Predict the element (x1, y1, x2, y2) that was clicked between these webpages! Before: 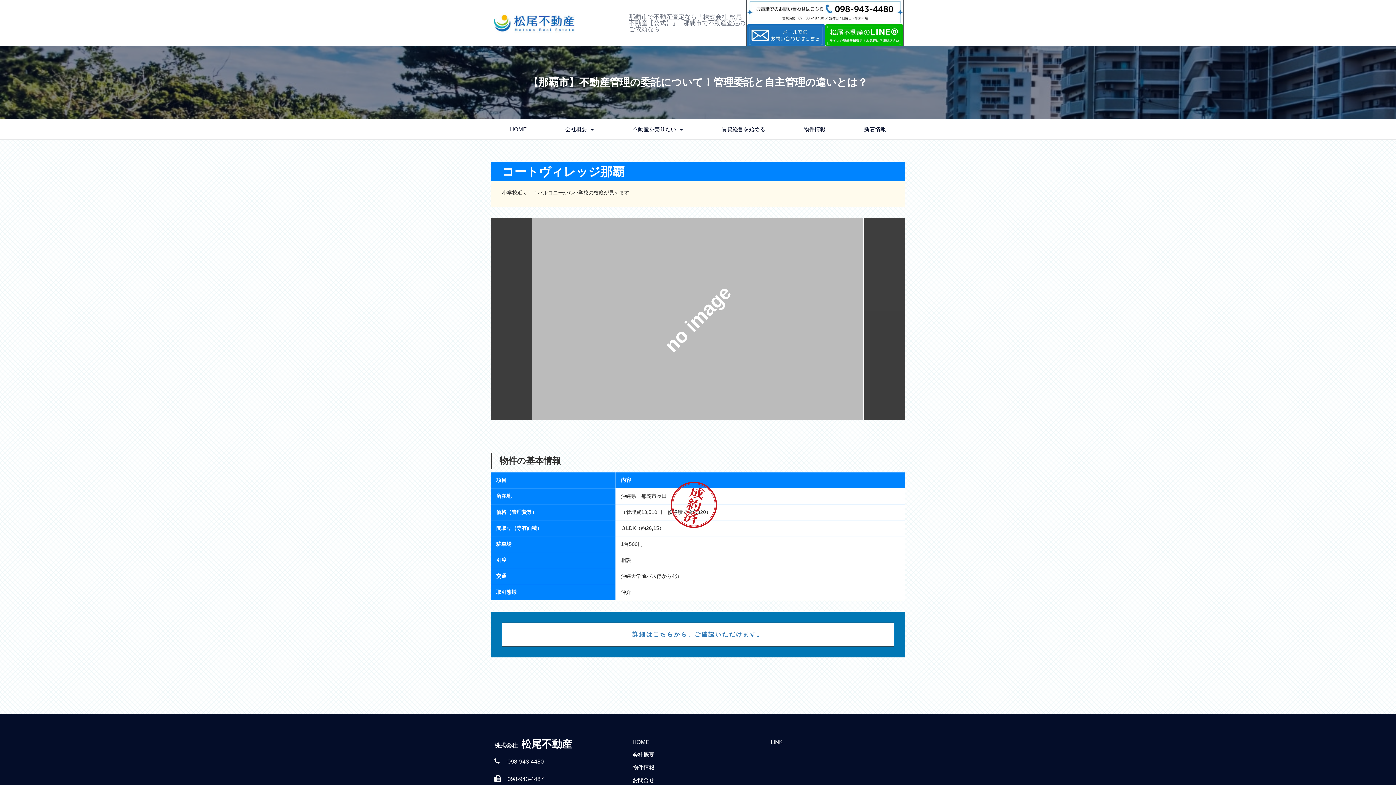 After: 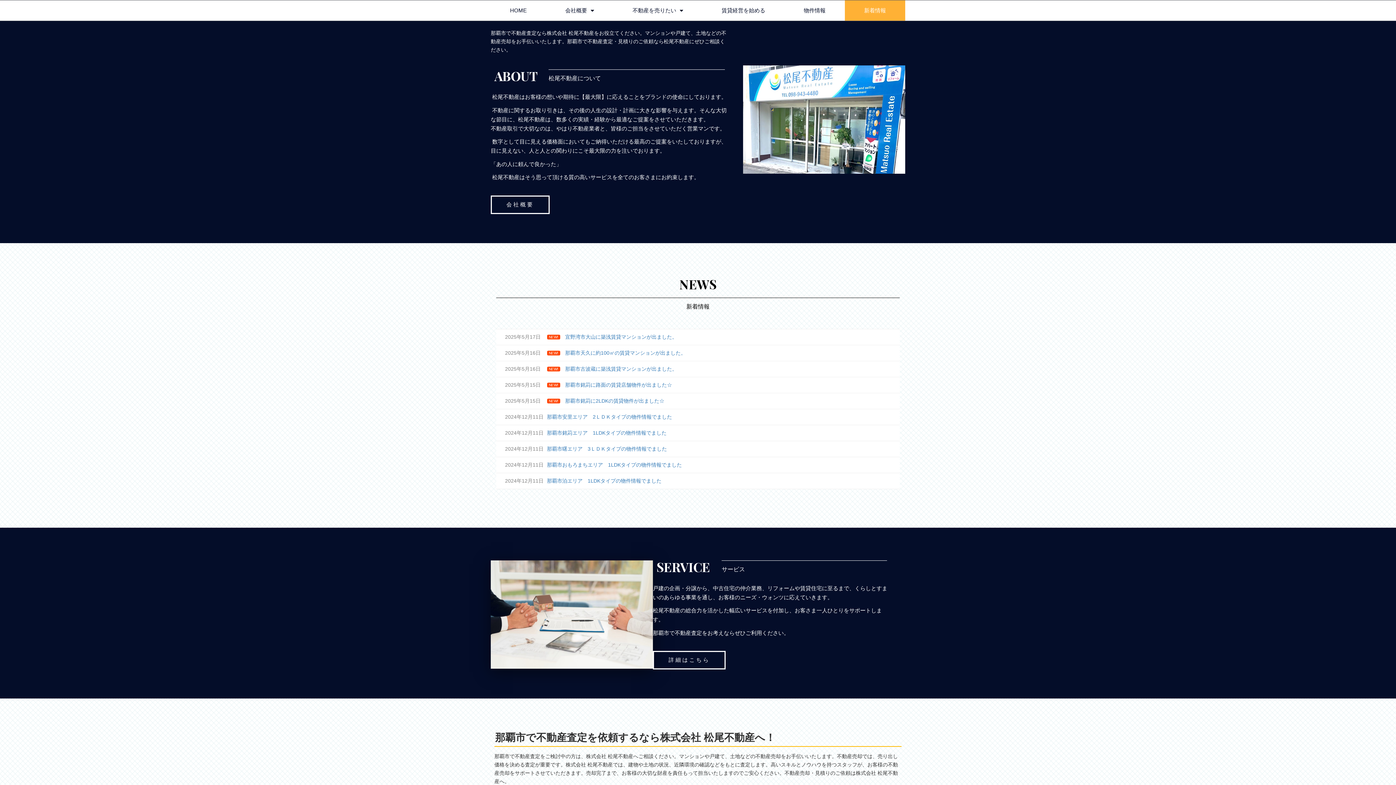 Action: label: 会社概要 bbox: (632, 752, 654, 758)